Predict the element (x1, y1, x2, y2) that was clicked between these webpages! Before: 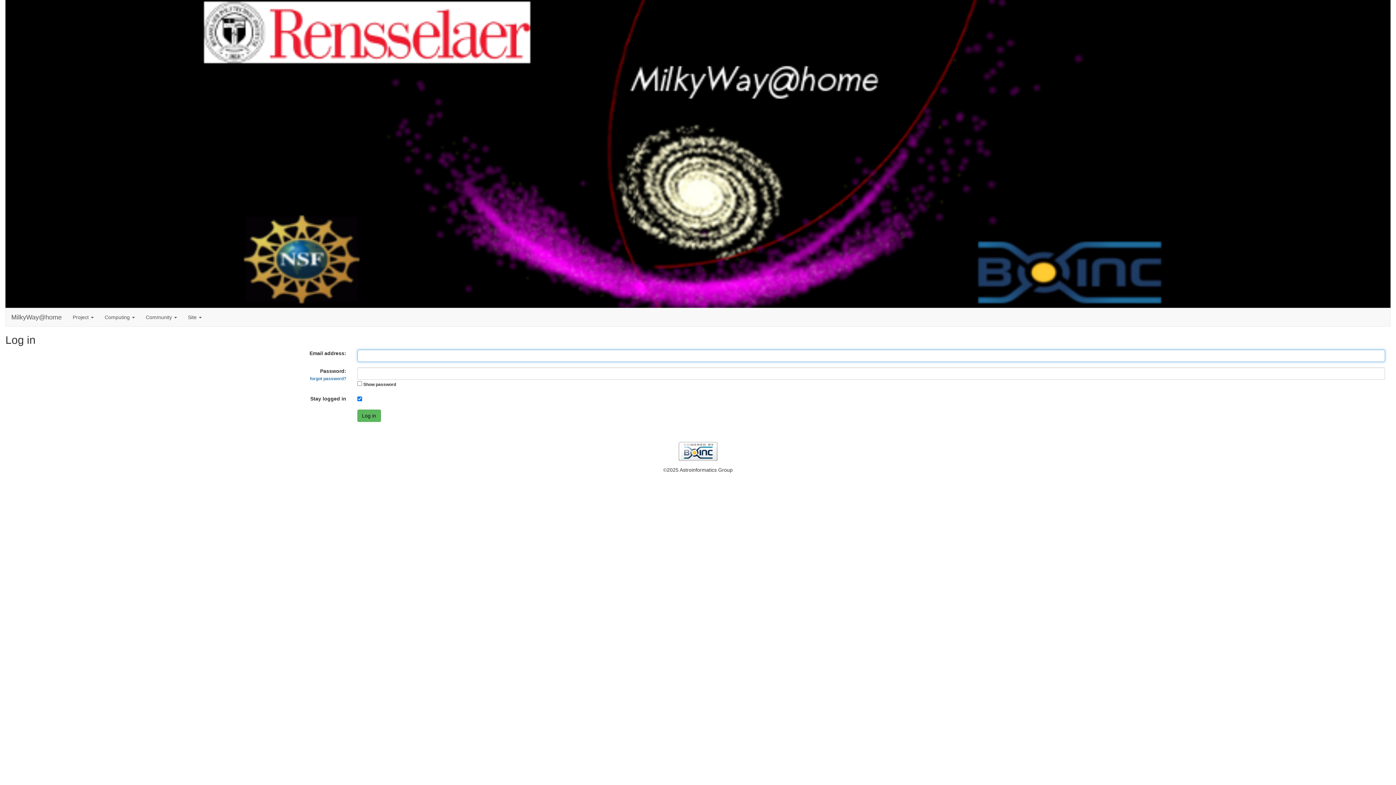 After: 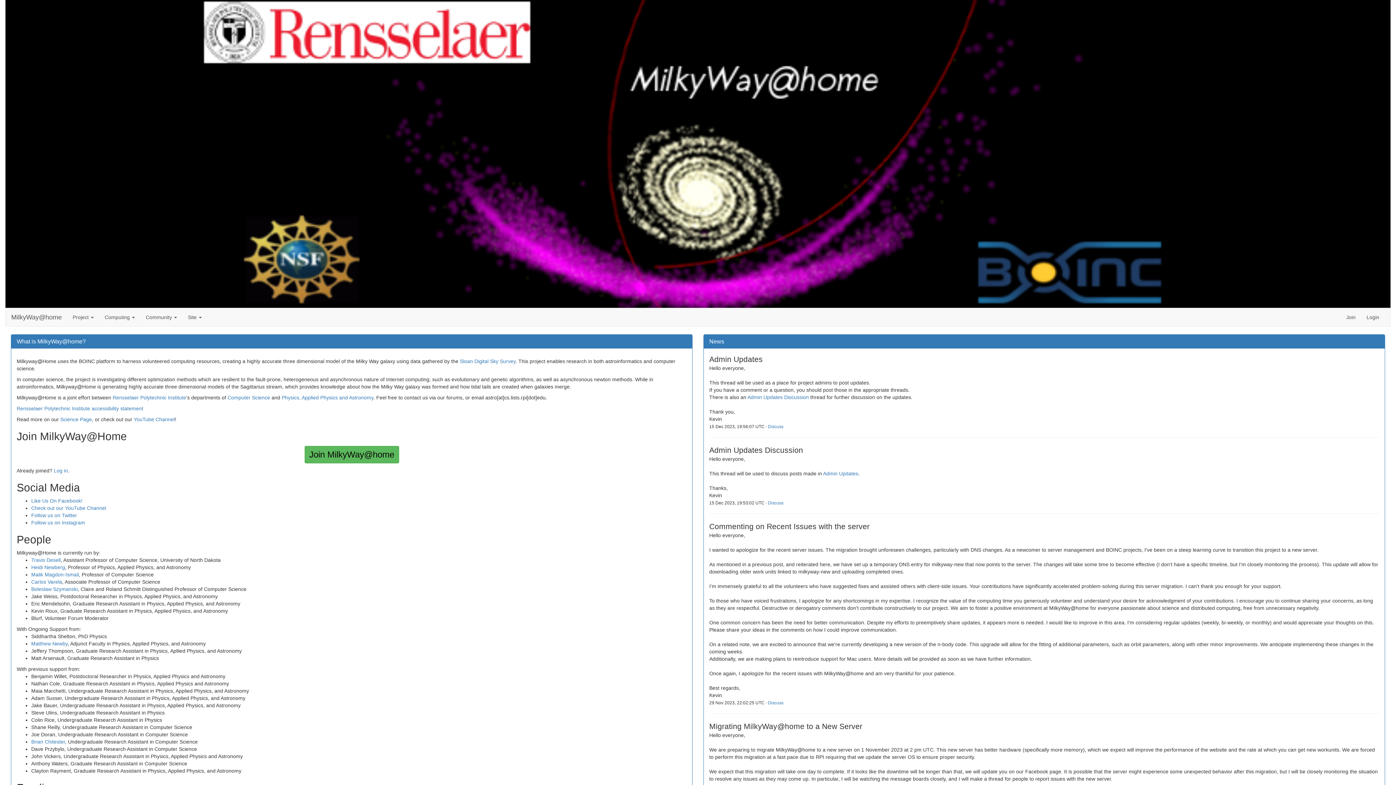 Action: label: MilkyWay@home bbox: (5, 308, 67, 326)